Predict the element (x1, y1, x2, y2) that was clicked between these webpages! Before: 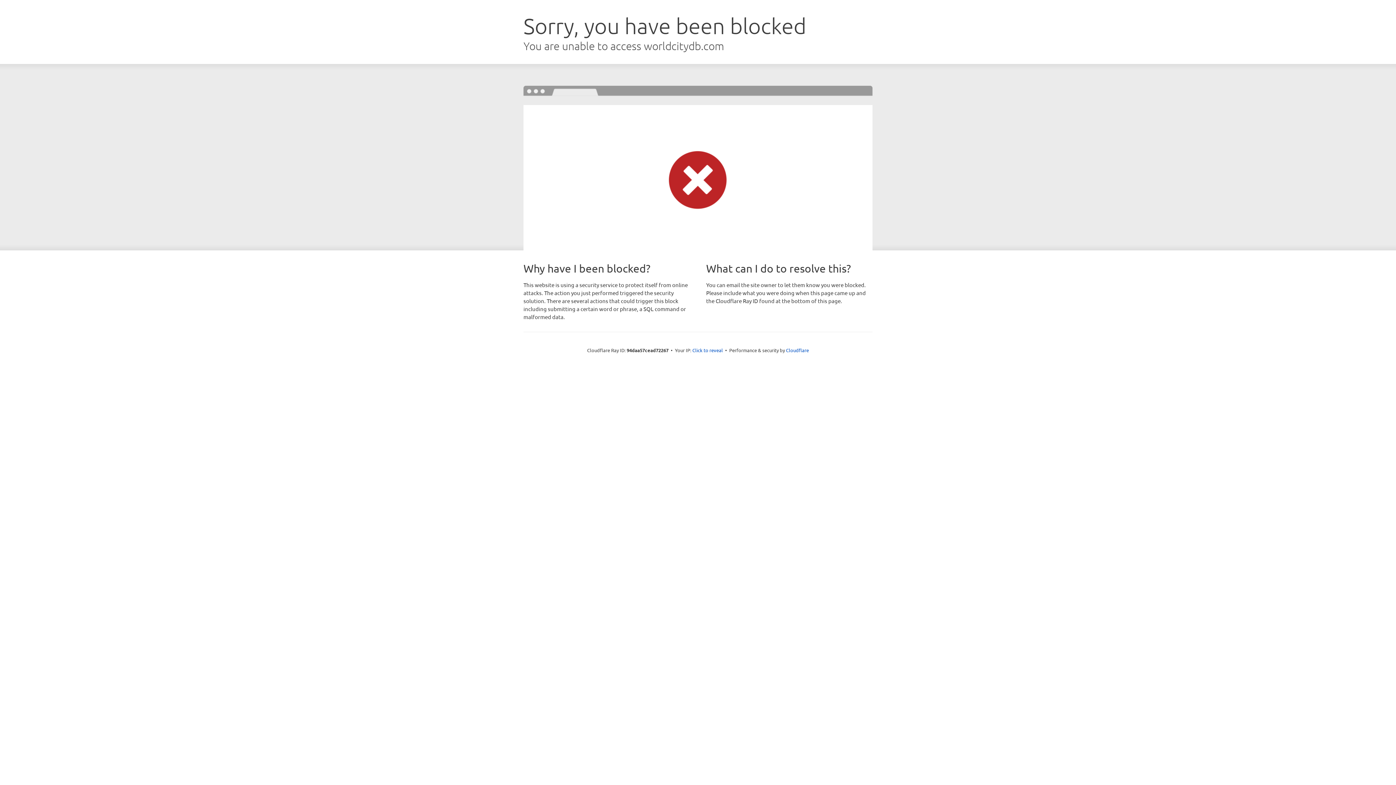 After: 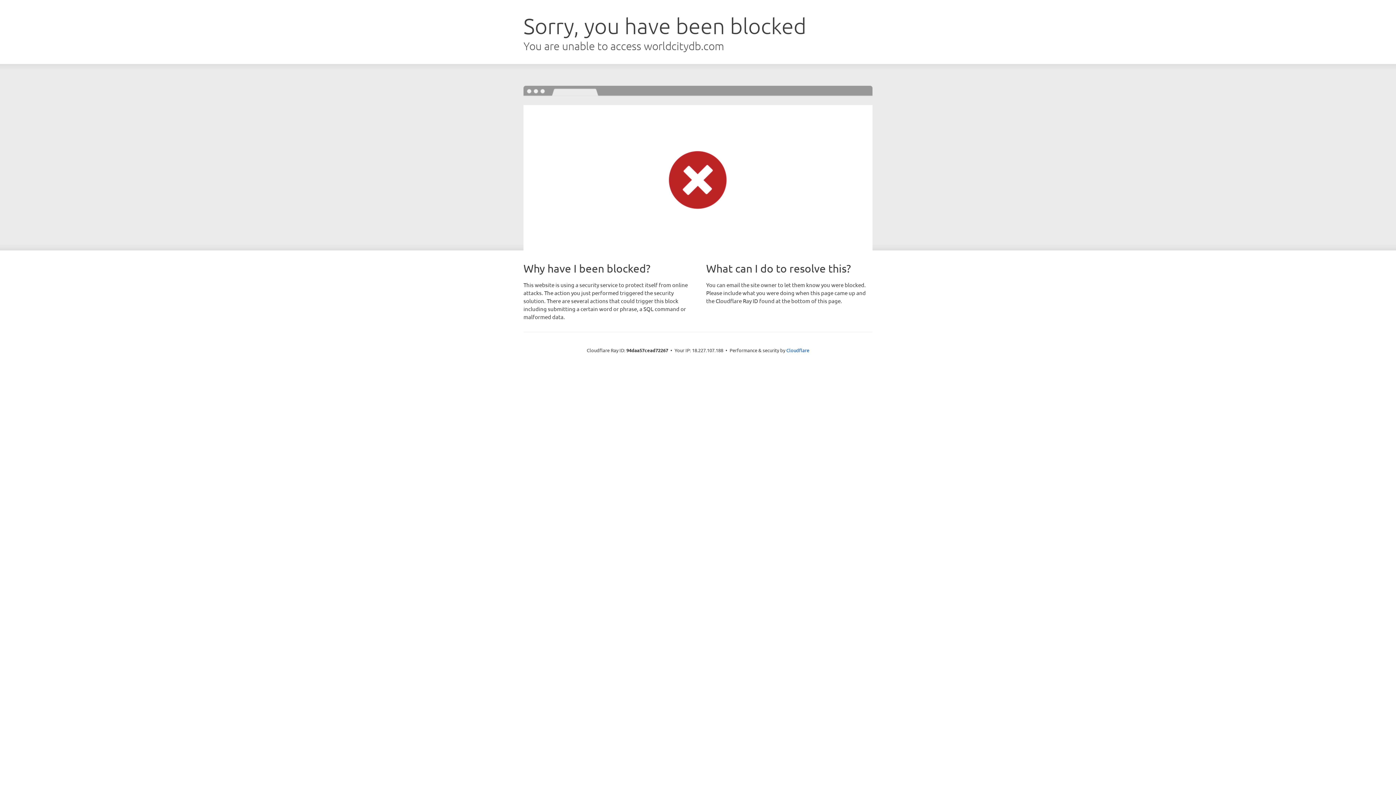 Action: label: Click to reveal bbox: (692, 346, 723, 353)